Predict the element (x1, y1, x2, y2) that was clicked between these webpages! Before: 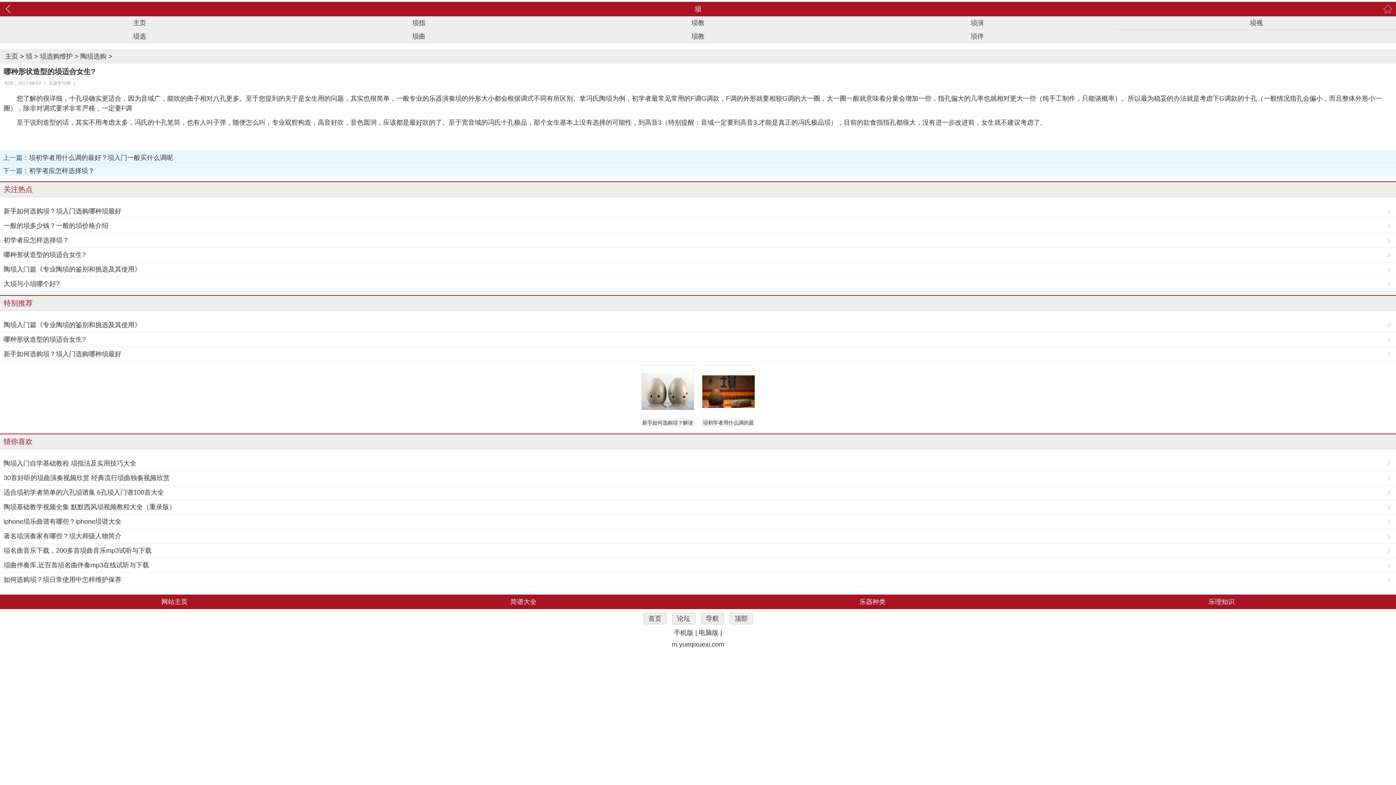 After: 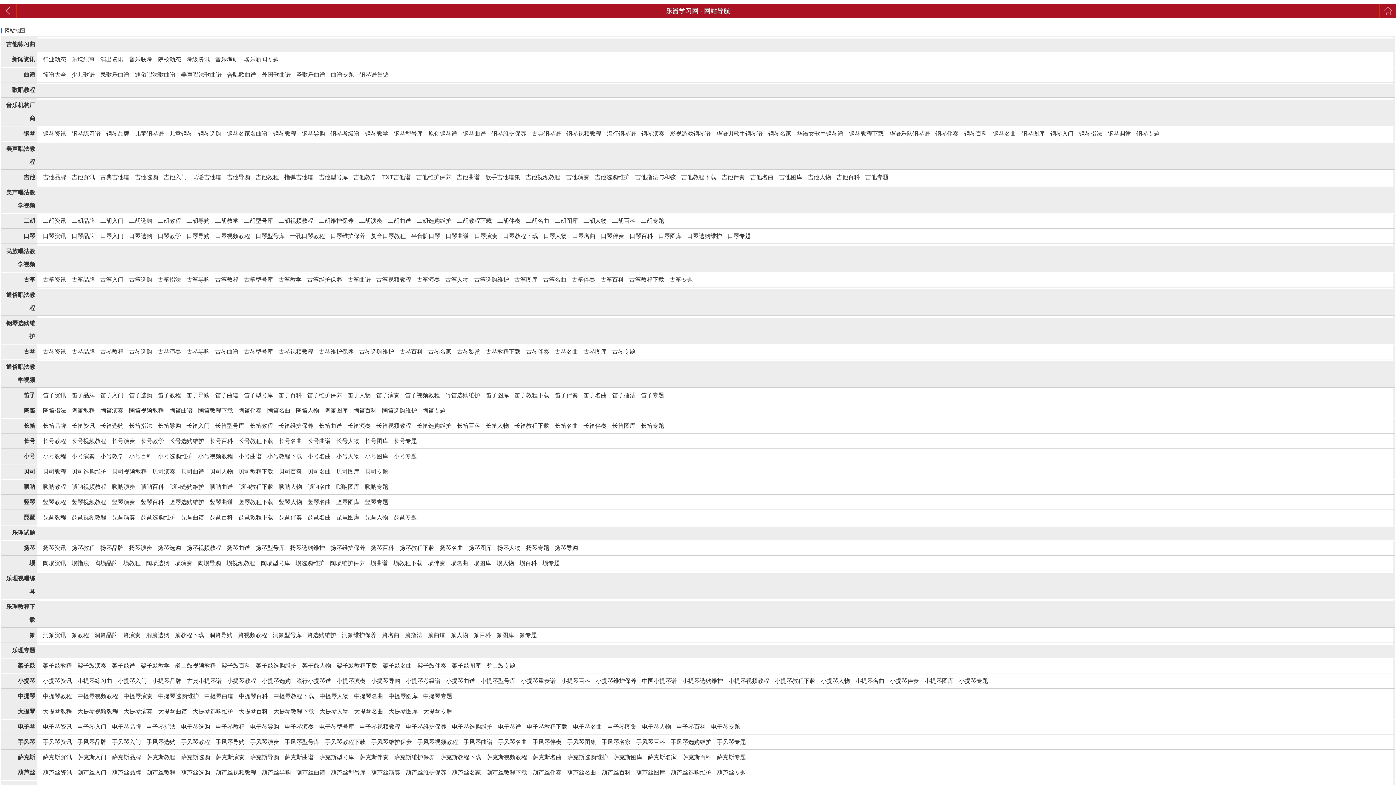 Action: label: 导航 bbox: (700, 613, 724, 624)